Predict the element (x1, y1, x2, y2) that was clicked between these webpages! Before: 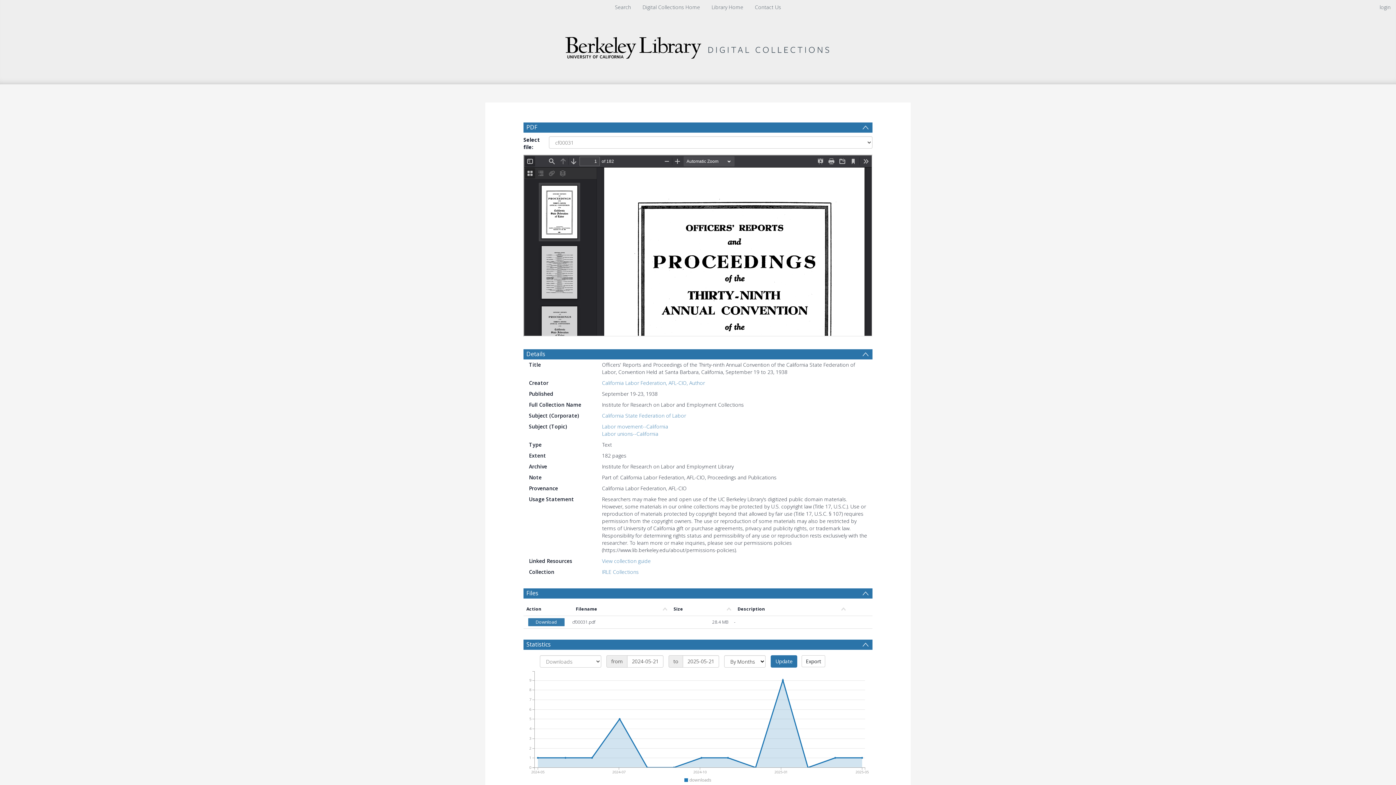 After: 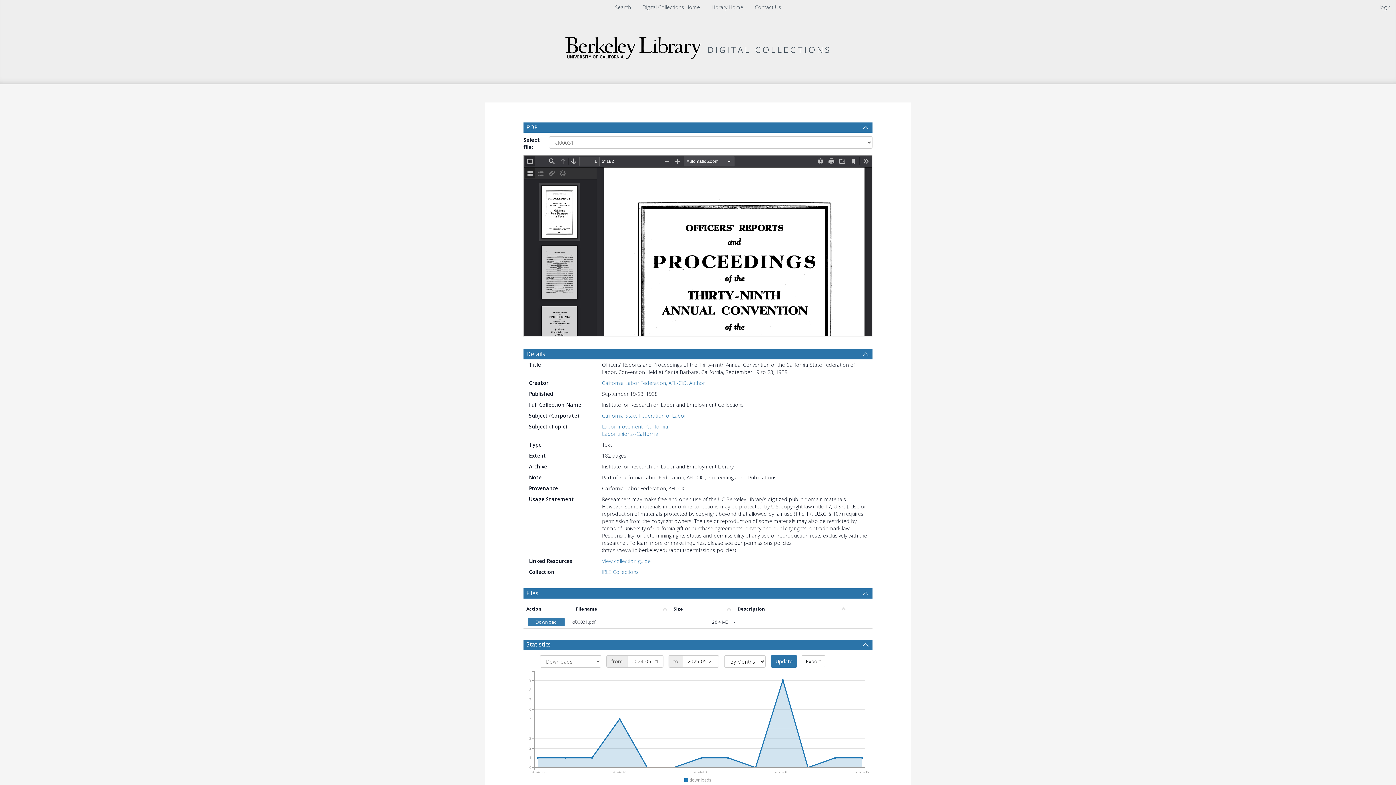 Action: label: California State Federation of Labor bbox: (602, 412, 686, 419)